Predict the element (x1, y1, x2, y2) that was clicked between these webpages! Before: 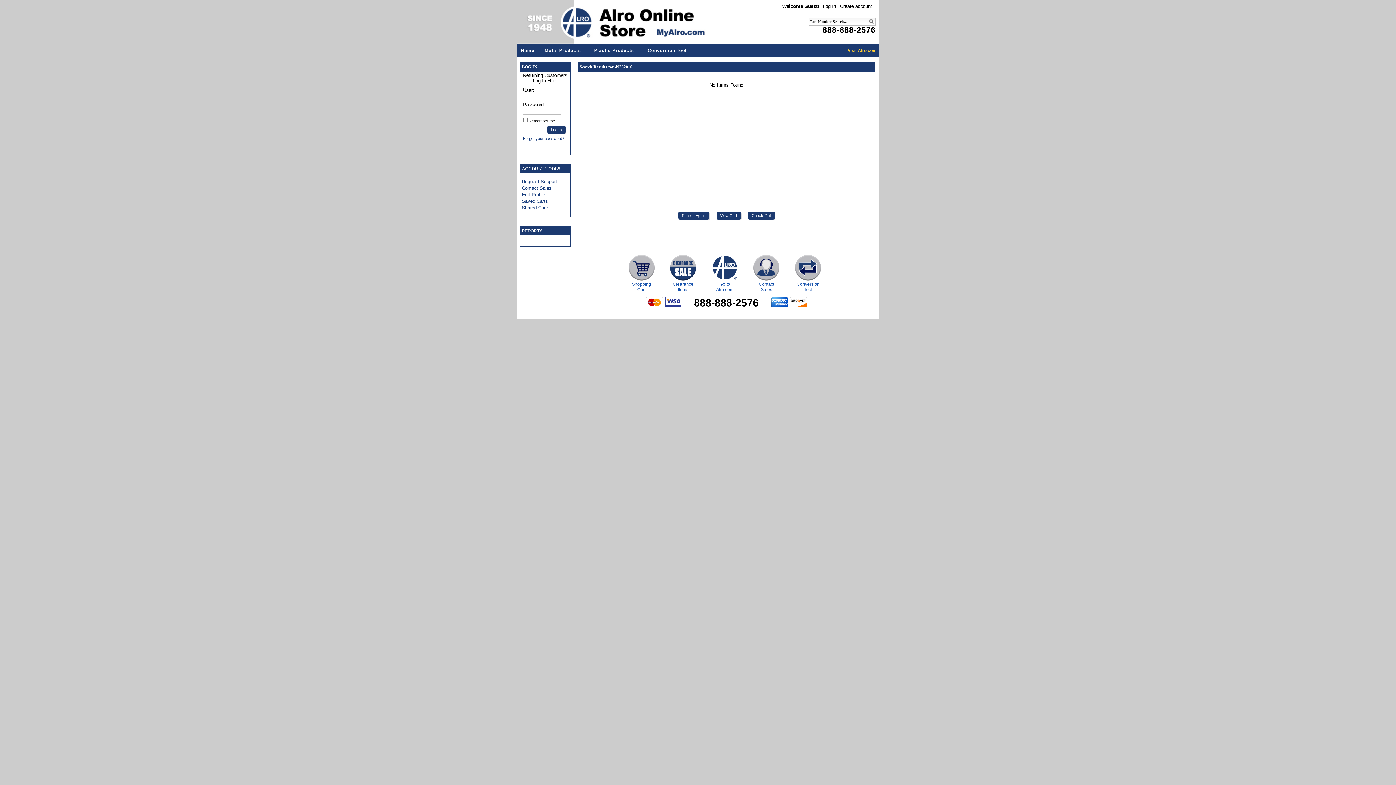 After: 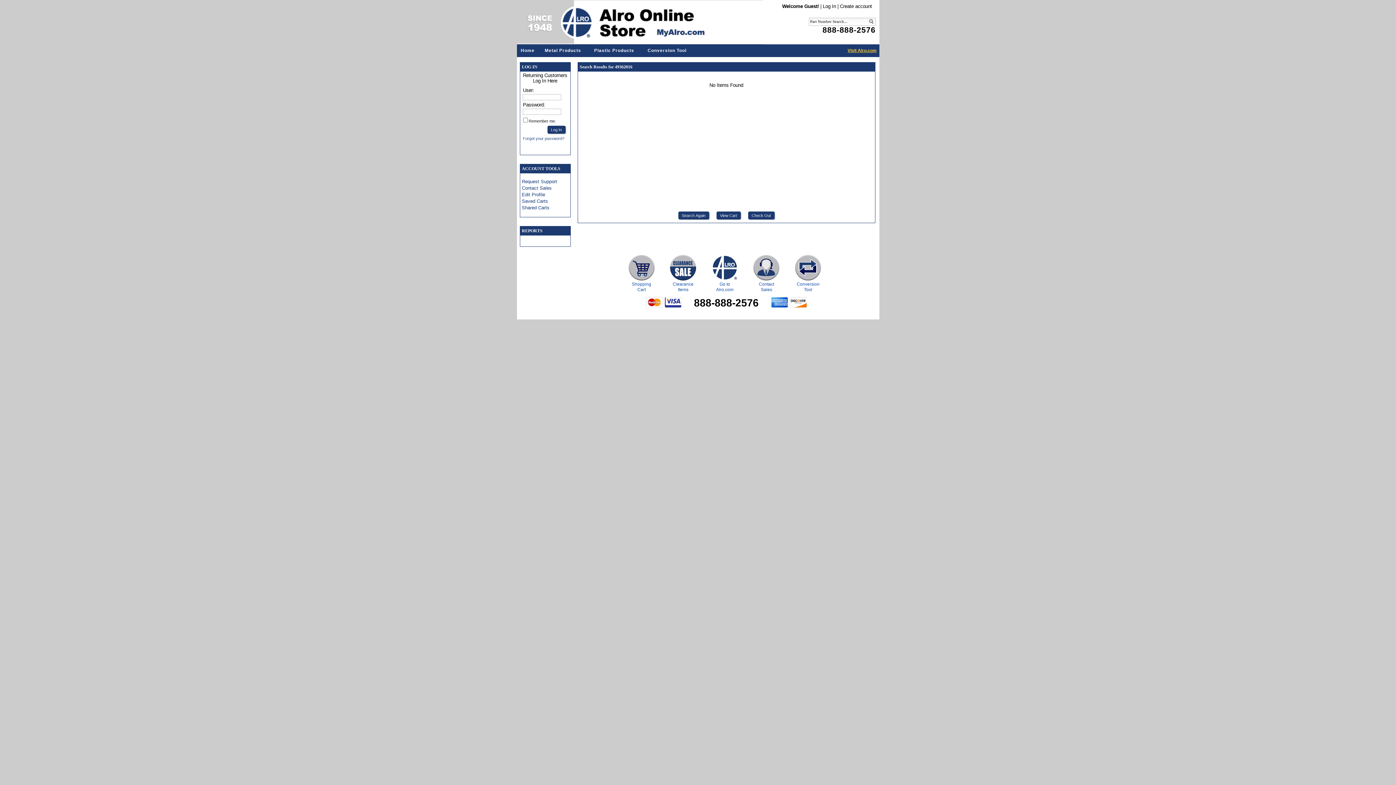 Action: label: Visit Alro.com bbox: (847, 48, 879, 53)